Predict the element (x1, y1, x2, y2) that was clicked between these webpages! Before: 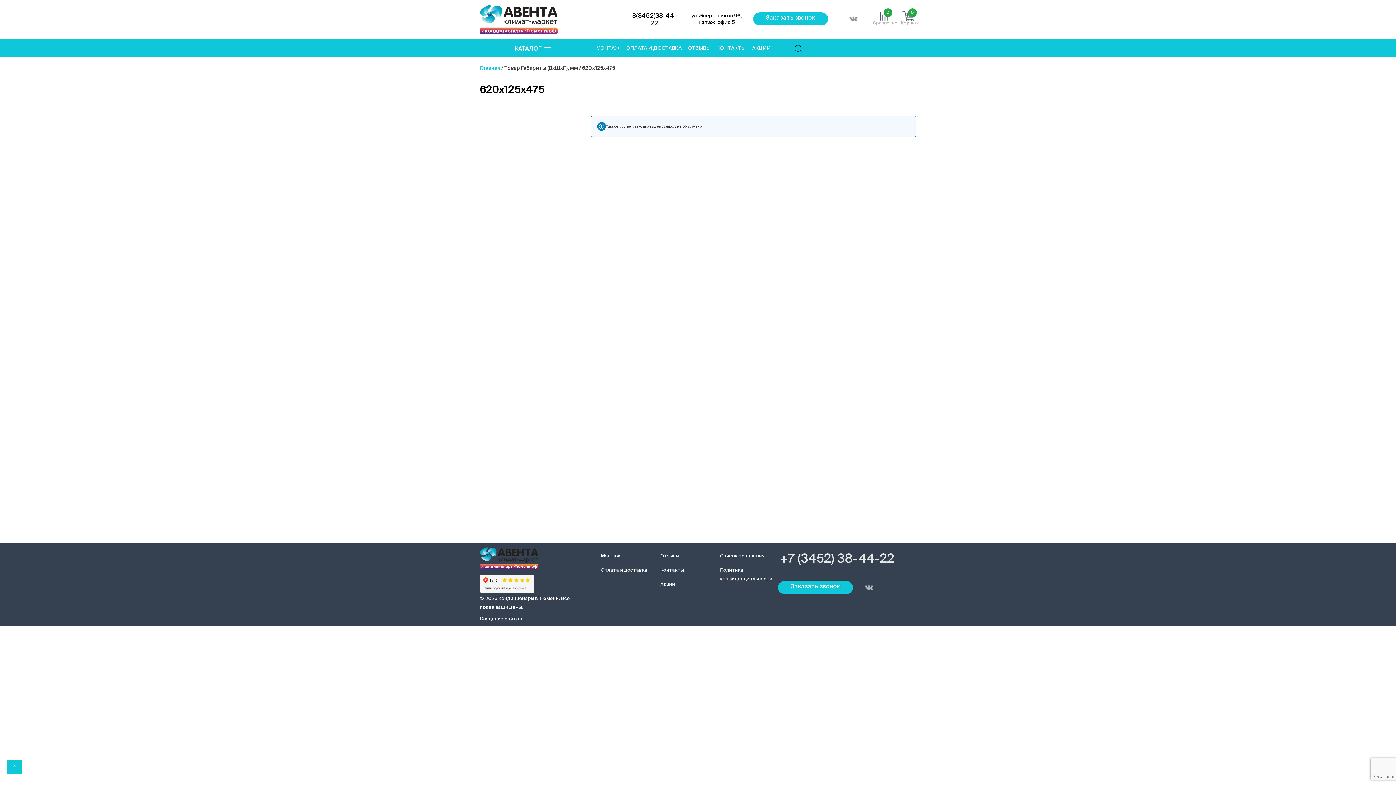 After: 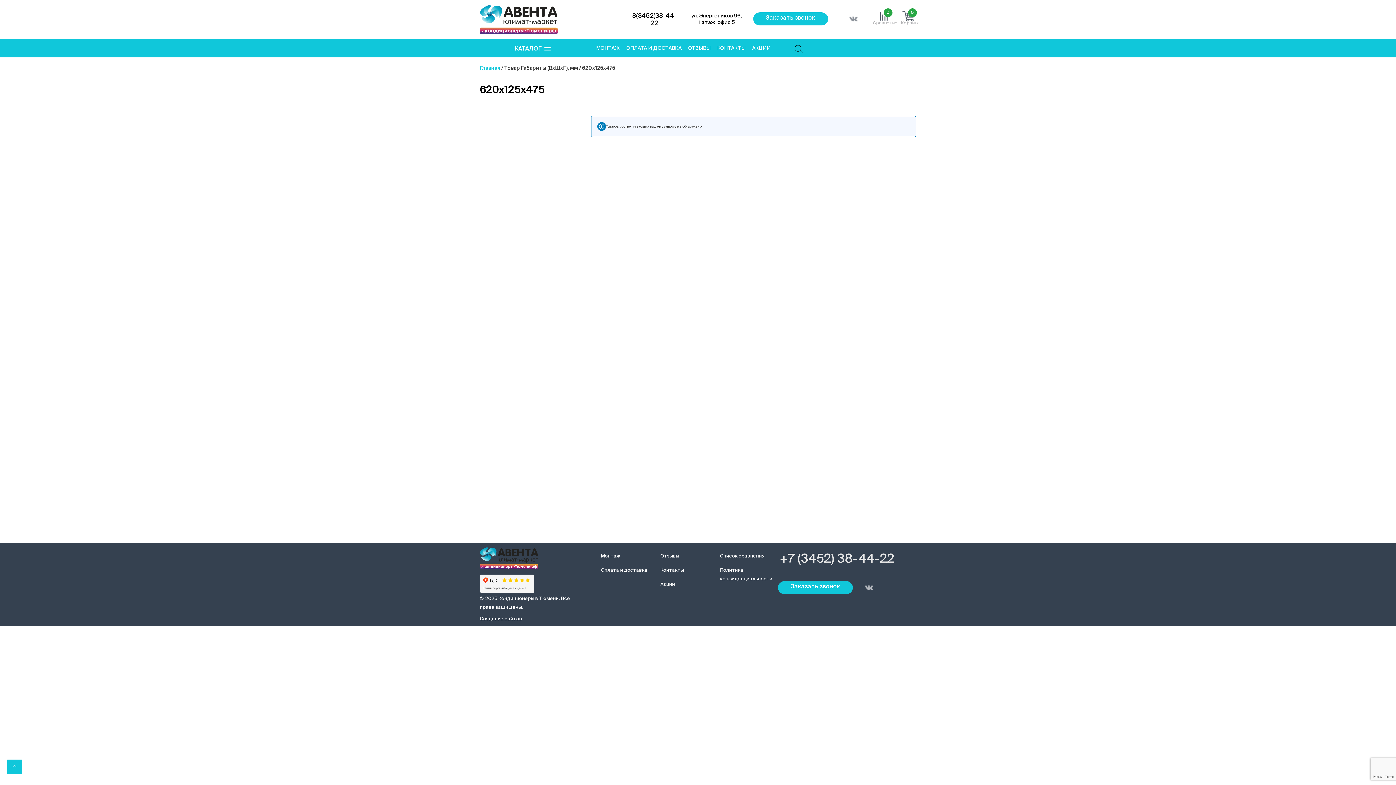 Action: label: ул. Энергетиков 96,
1 этаж, офис 5 bbox: (691, 12, 742, 25)